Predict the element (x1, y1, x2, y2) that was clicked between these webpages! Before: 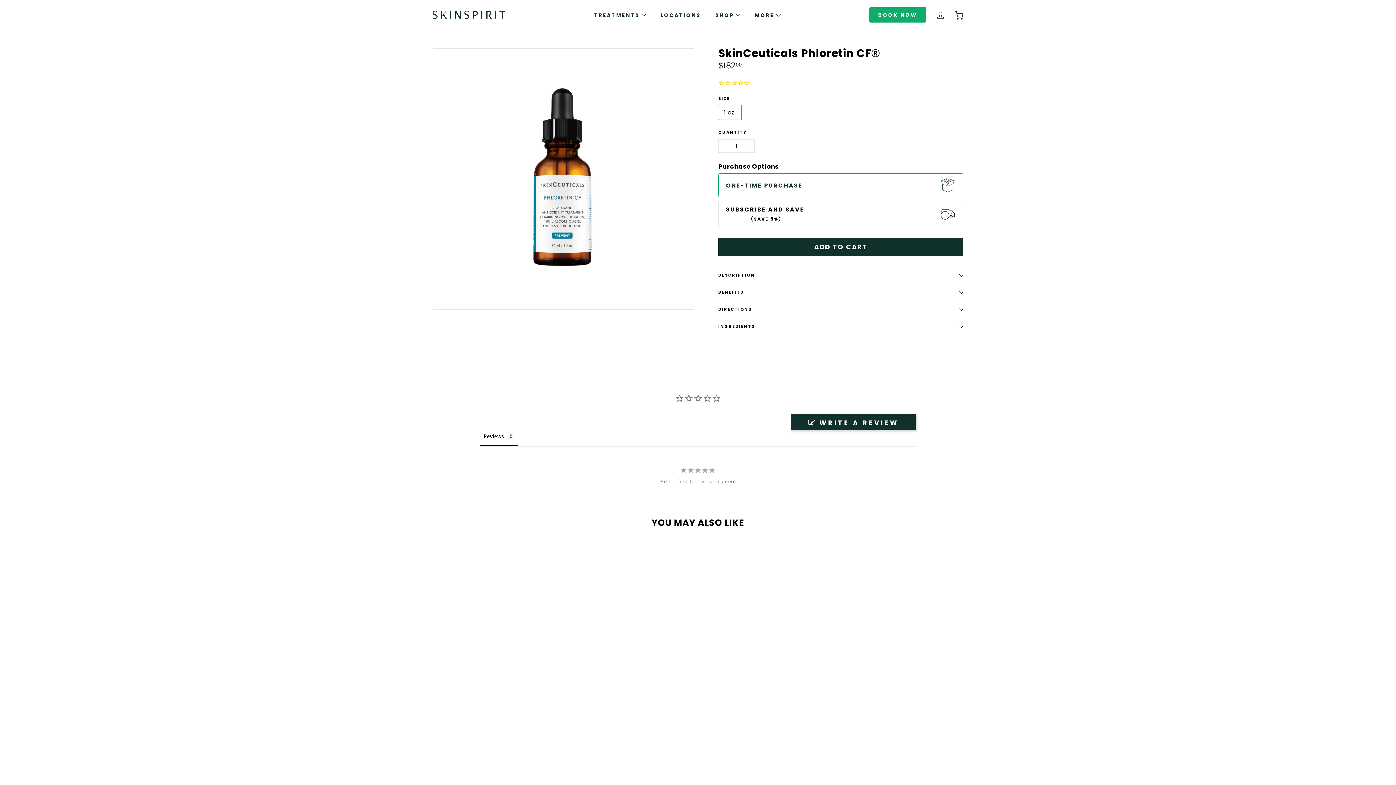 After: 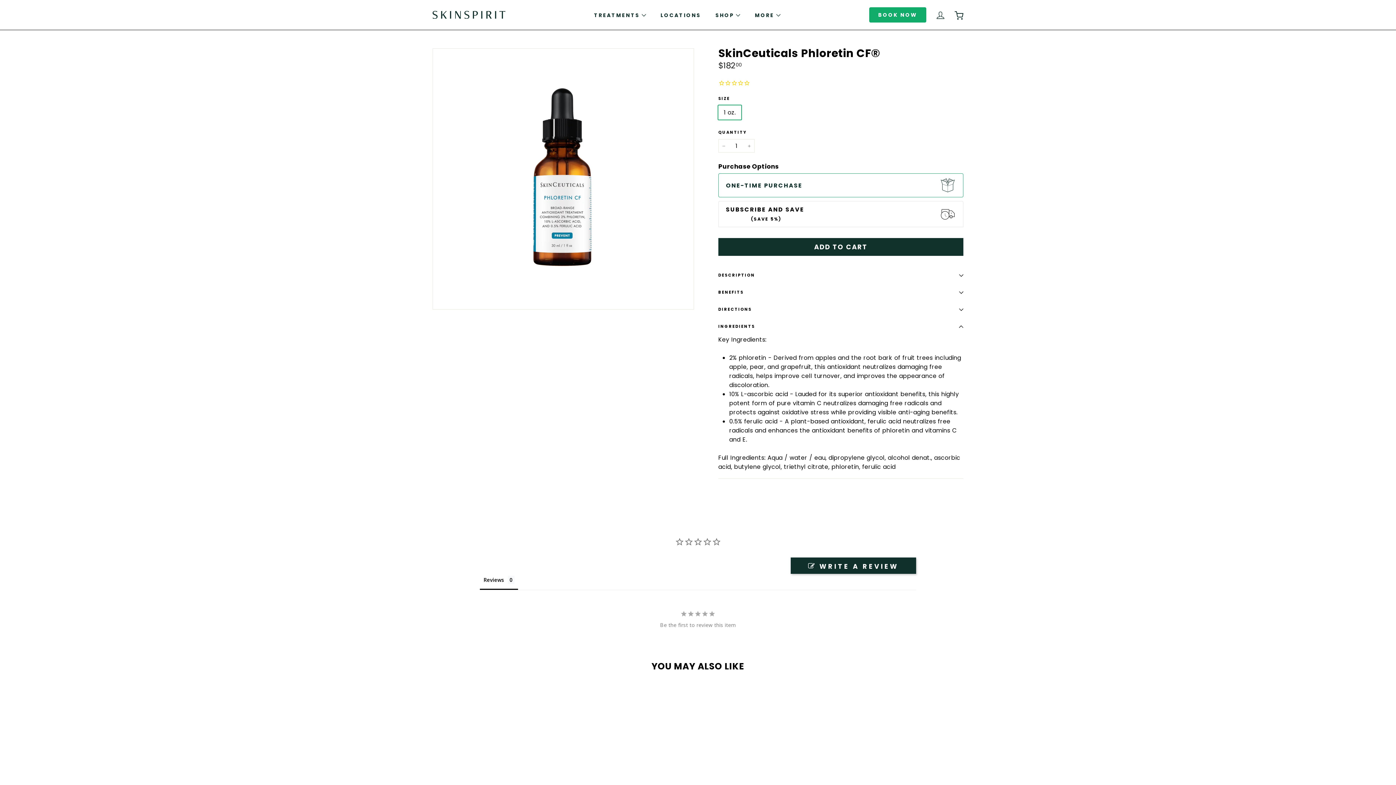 Action: label: INGREDIENTS bbox: (718, 318, 963, 335)